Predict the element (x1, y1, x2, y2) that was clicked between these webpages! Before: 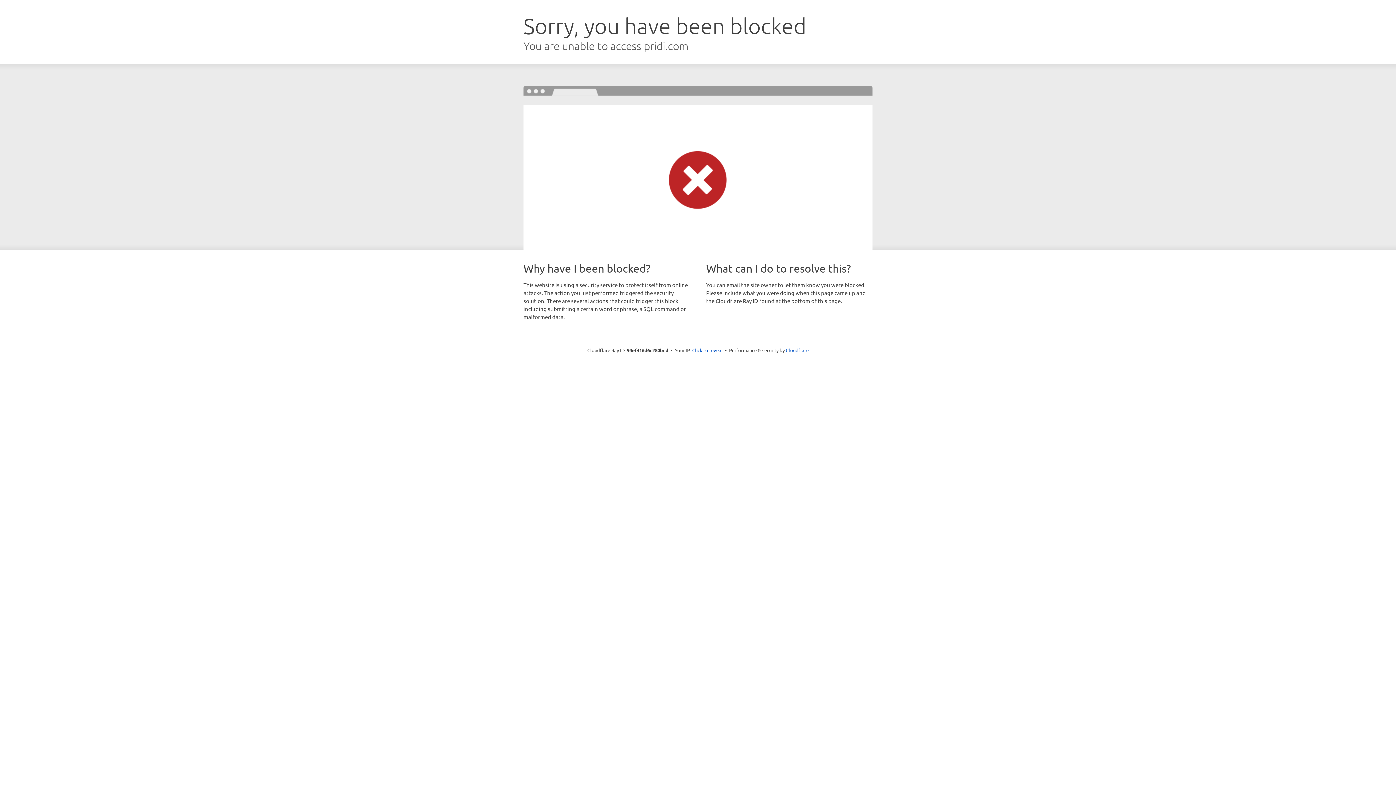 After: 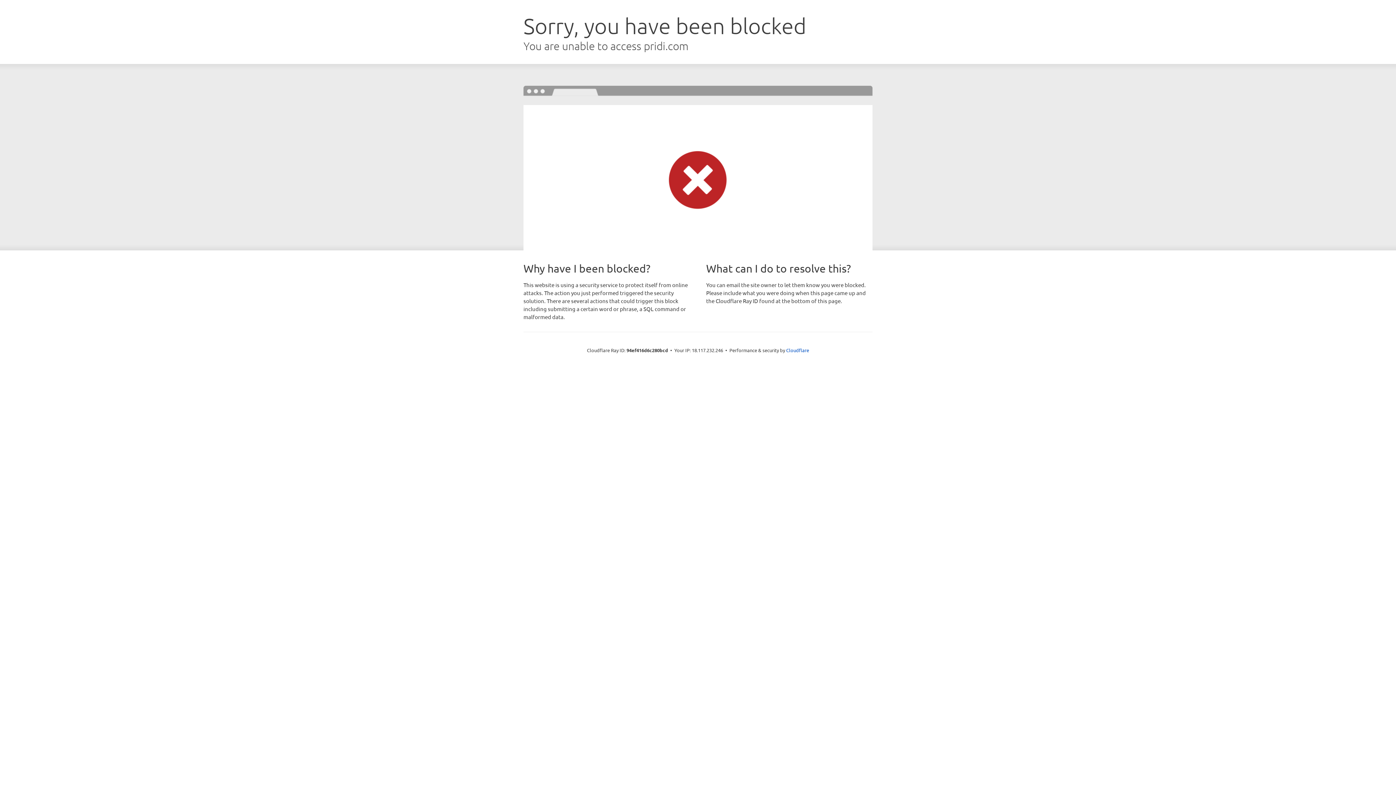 Action: label: Click to reveal bbox: (692, 346, 722, 353)